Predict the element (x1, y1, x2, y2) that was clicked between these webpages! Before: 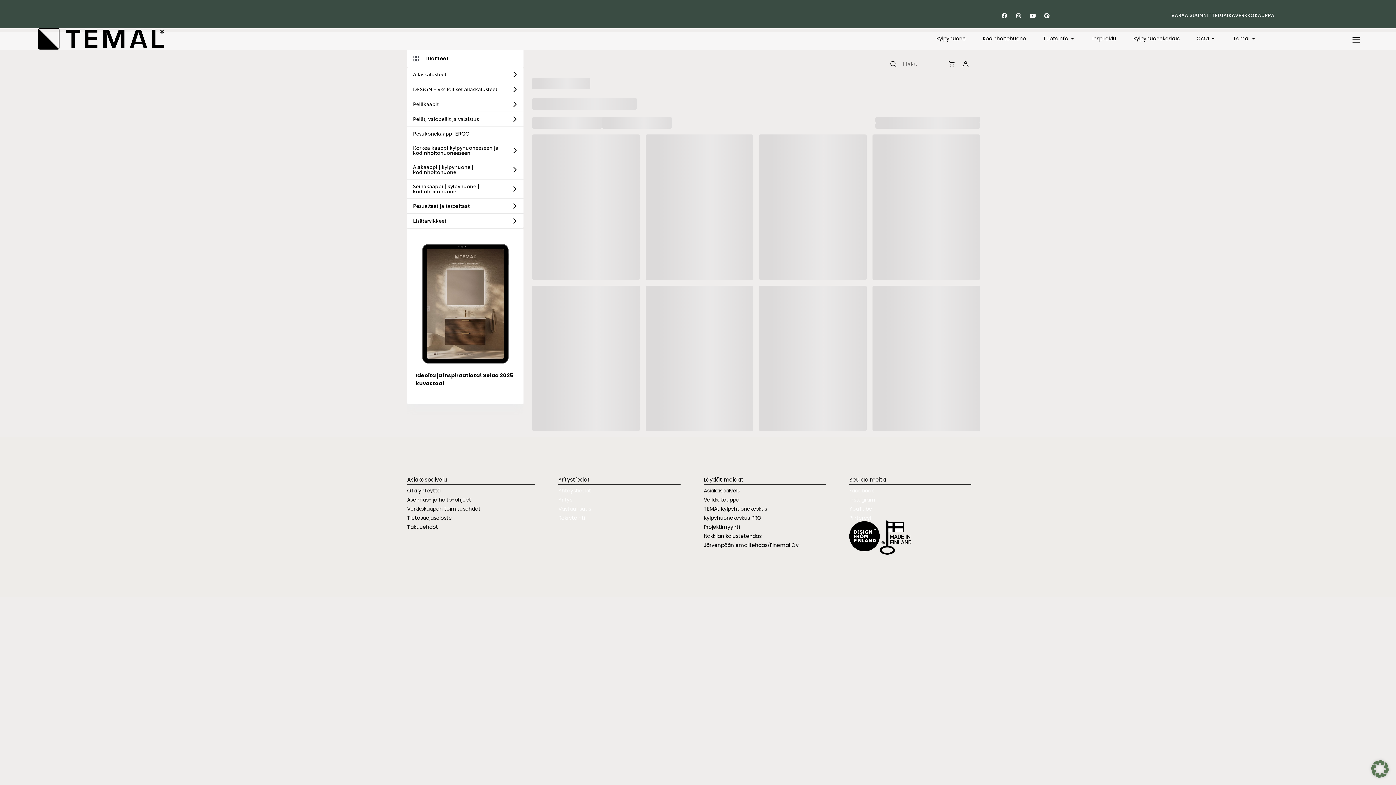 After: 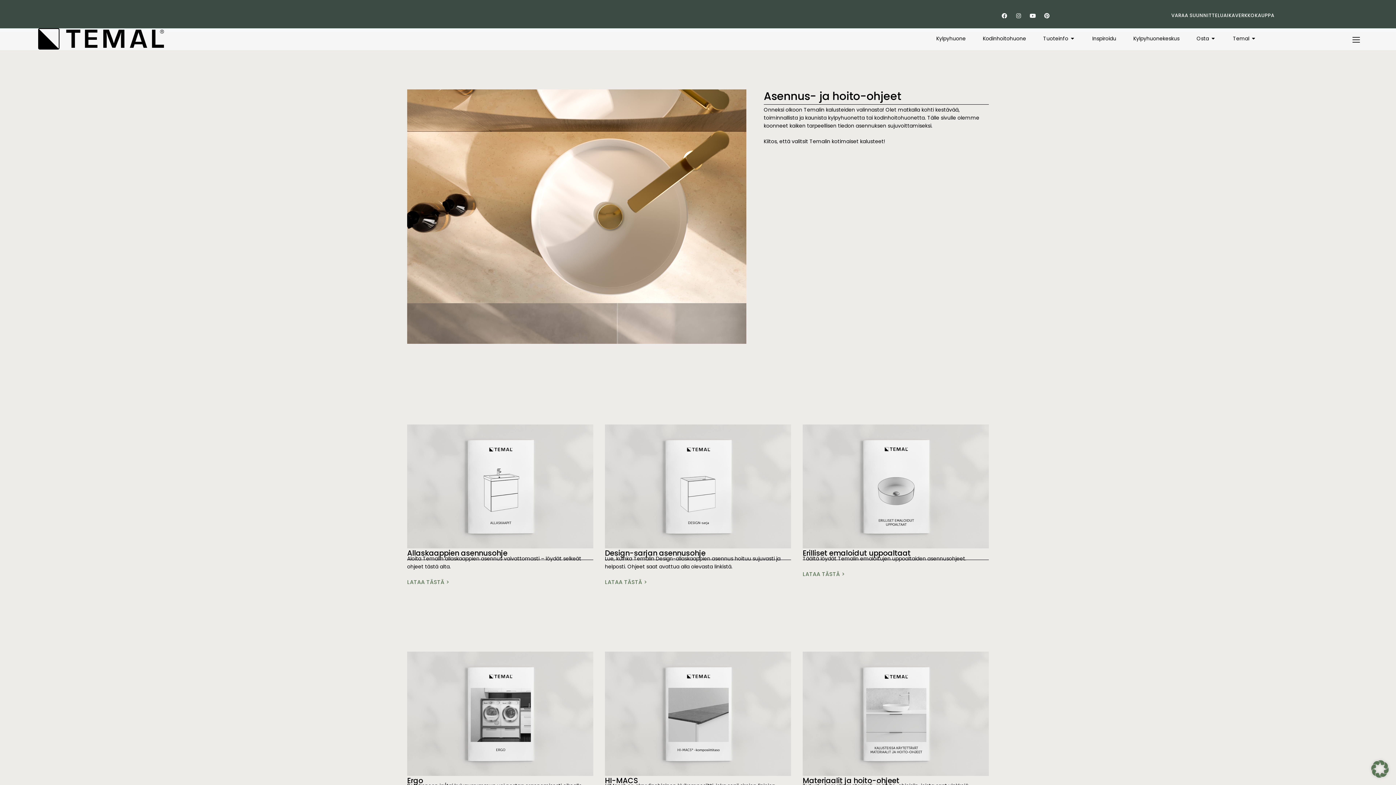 Action: label: Asennus- ja hoito-ohjeet bbox: (407, 496, 471, 503)